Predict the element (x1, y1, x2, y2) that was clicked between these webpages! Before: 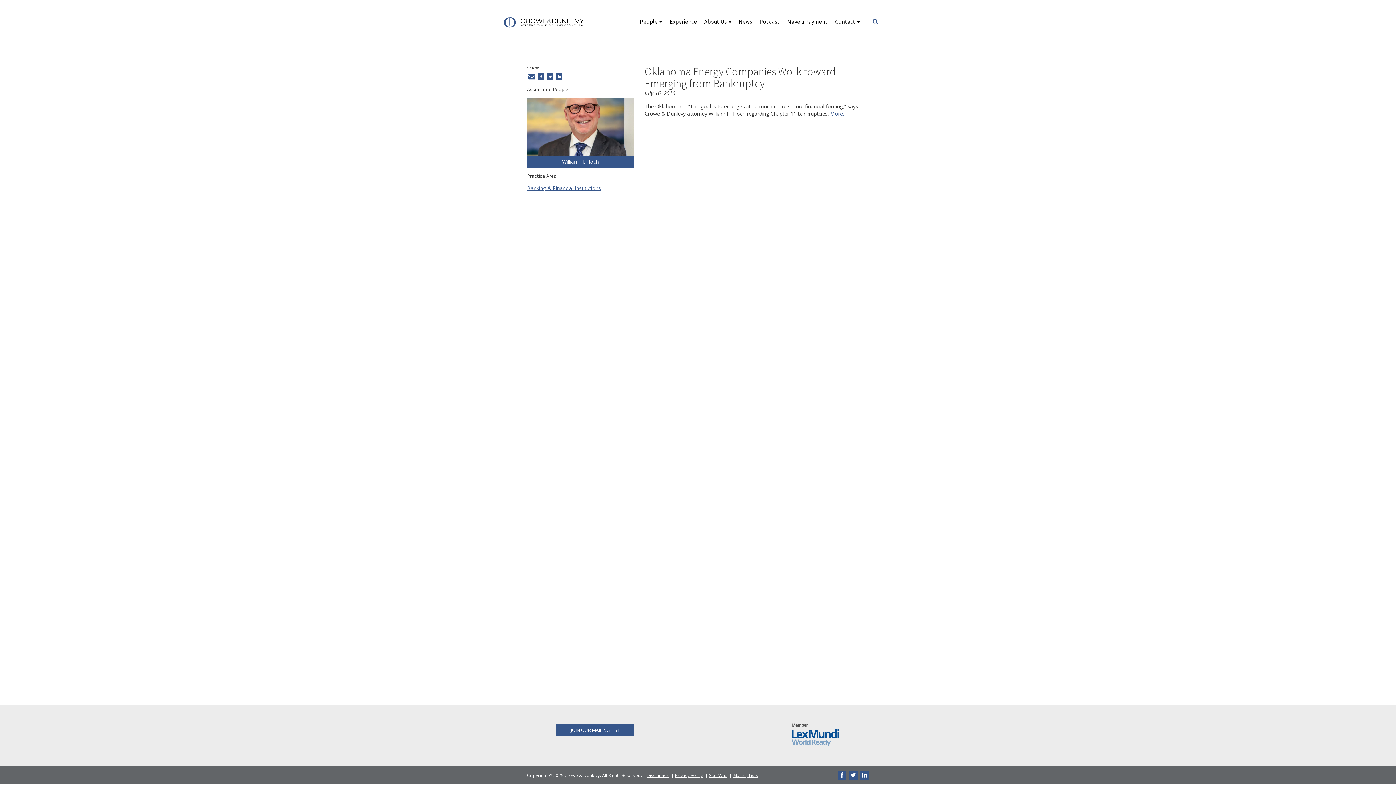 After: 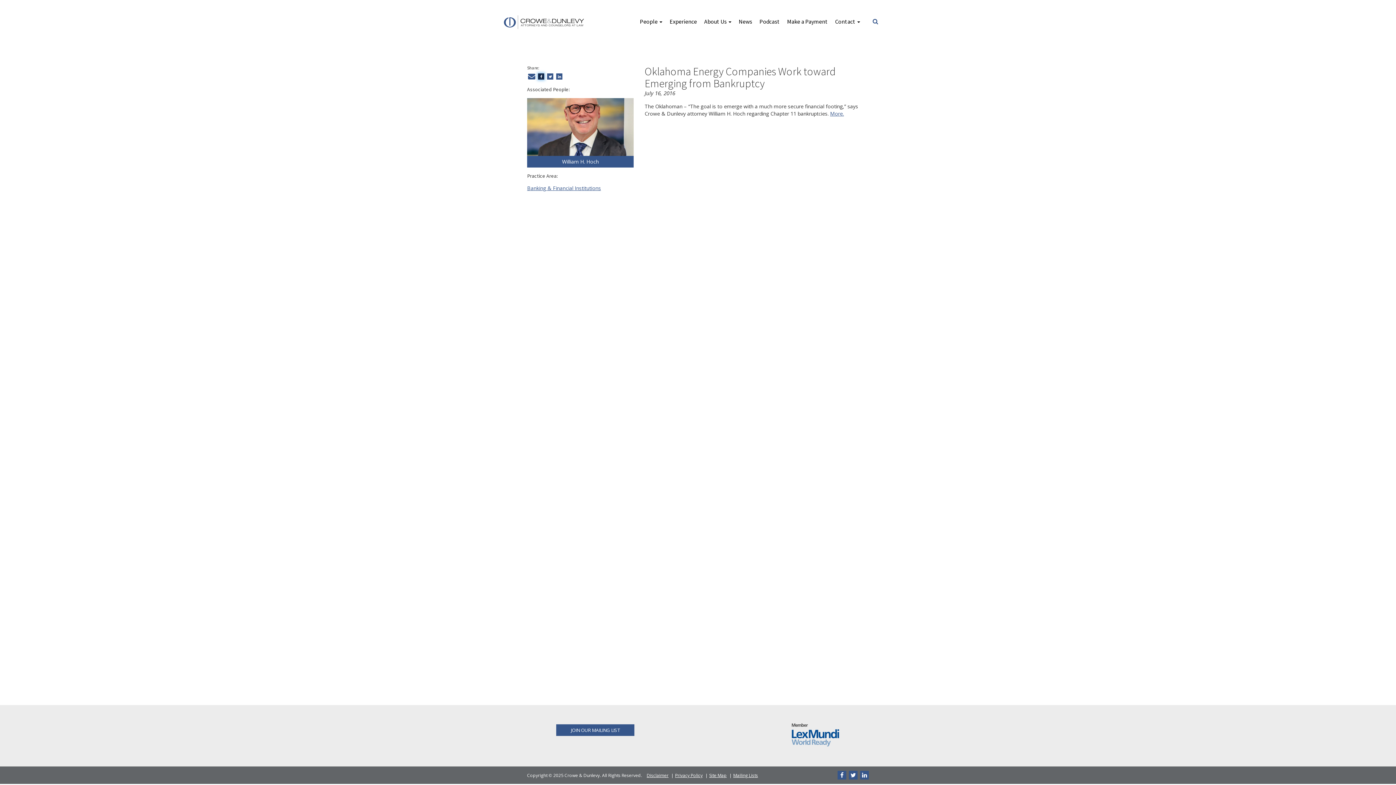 Action: bbox: (538, 73, 544, 79)